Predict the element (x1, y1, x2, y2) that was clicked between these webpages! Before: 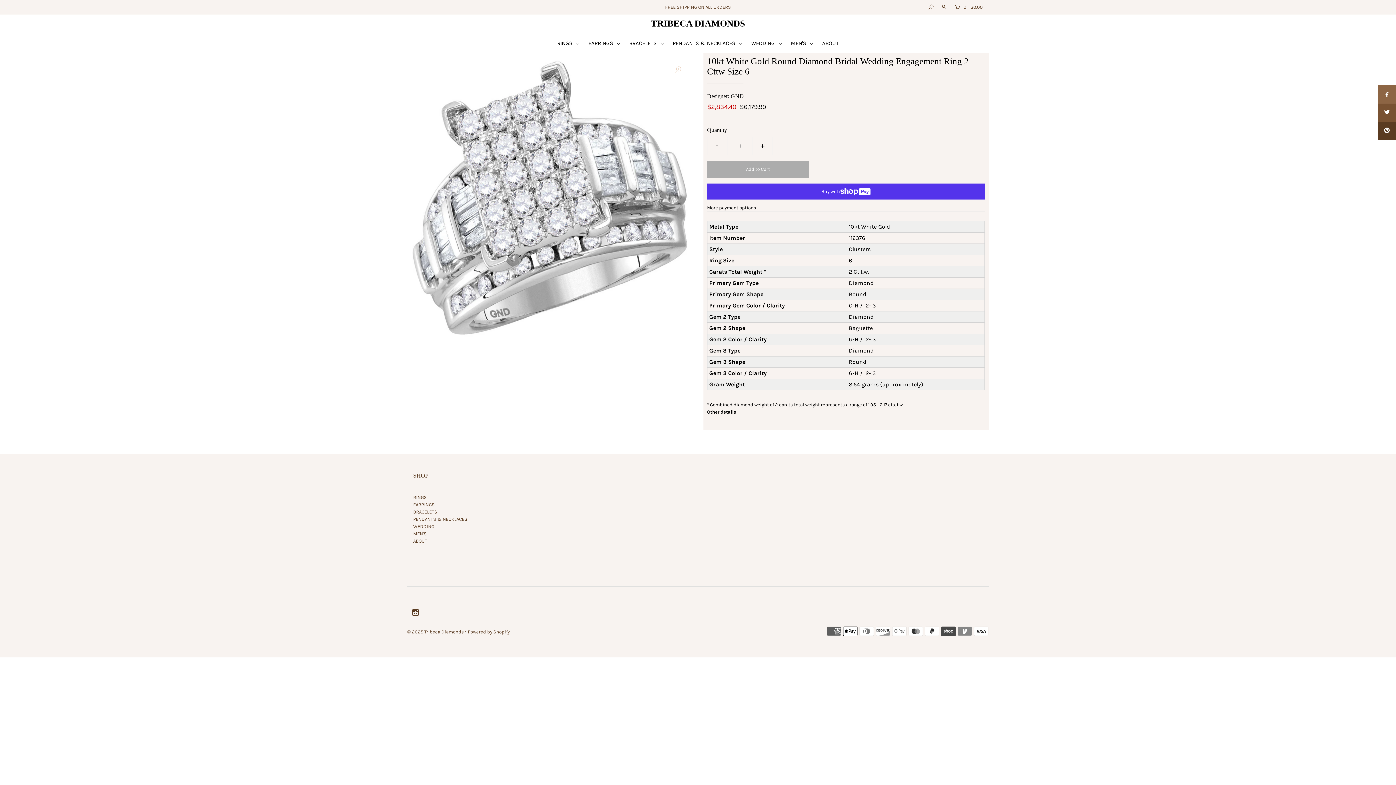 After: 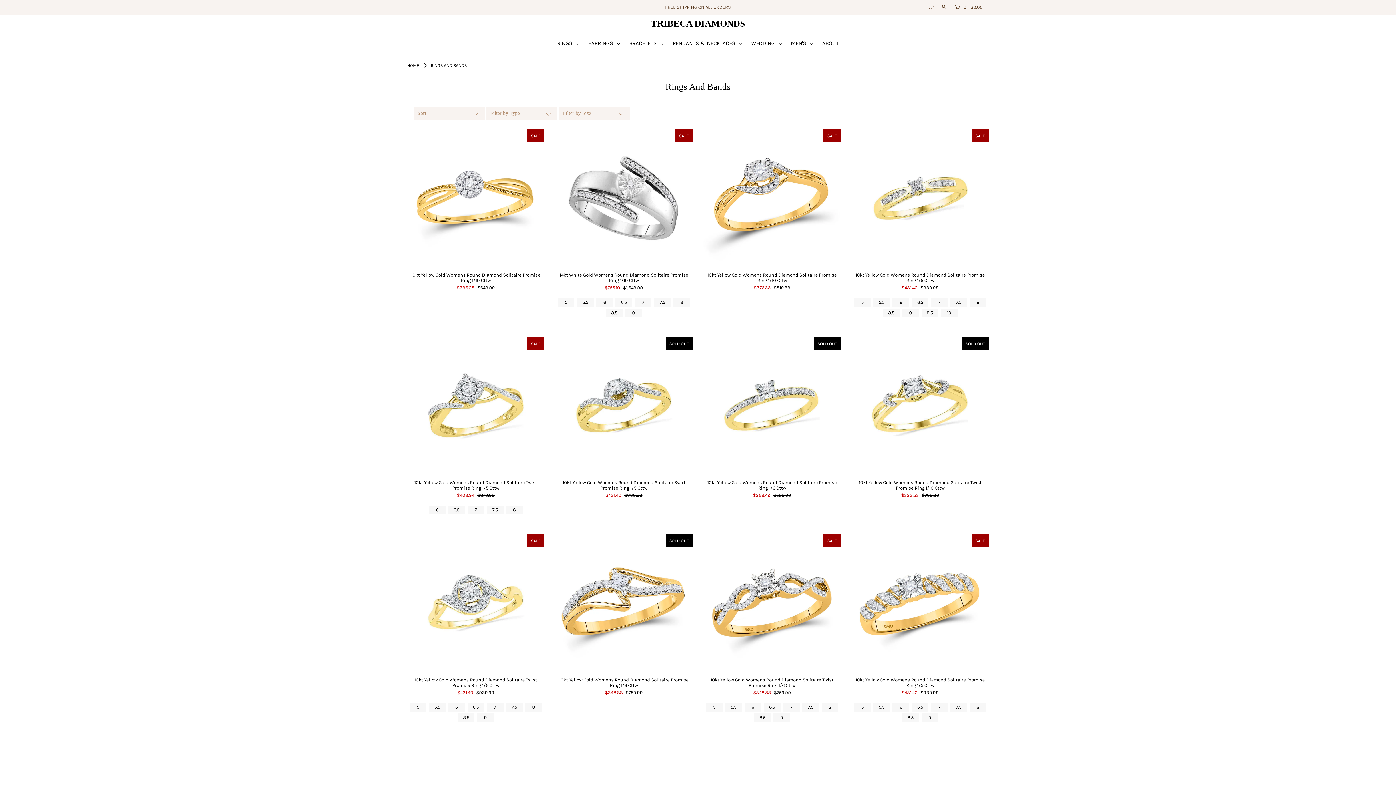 Action: label: RINGS bbox: (413, 495, 426, 500)